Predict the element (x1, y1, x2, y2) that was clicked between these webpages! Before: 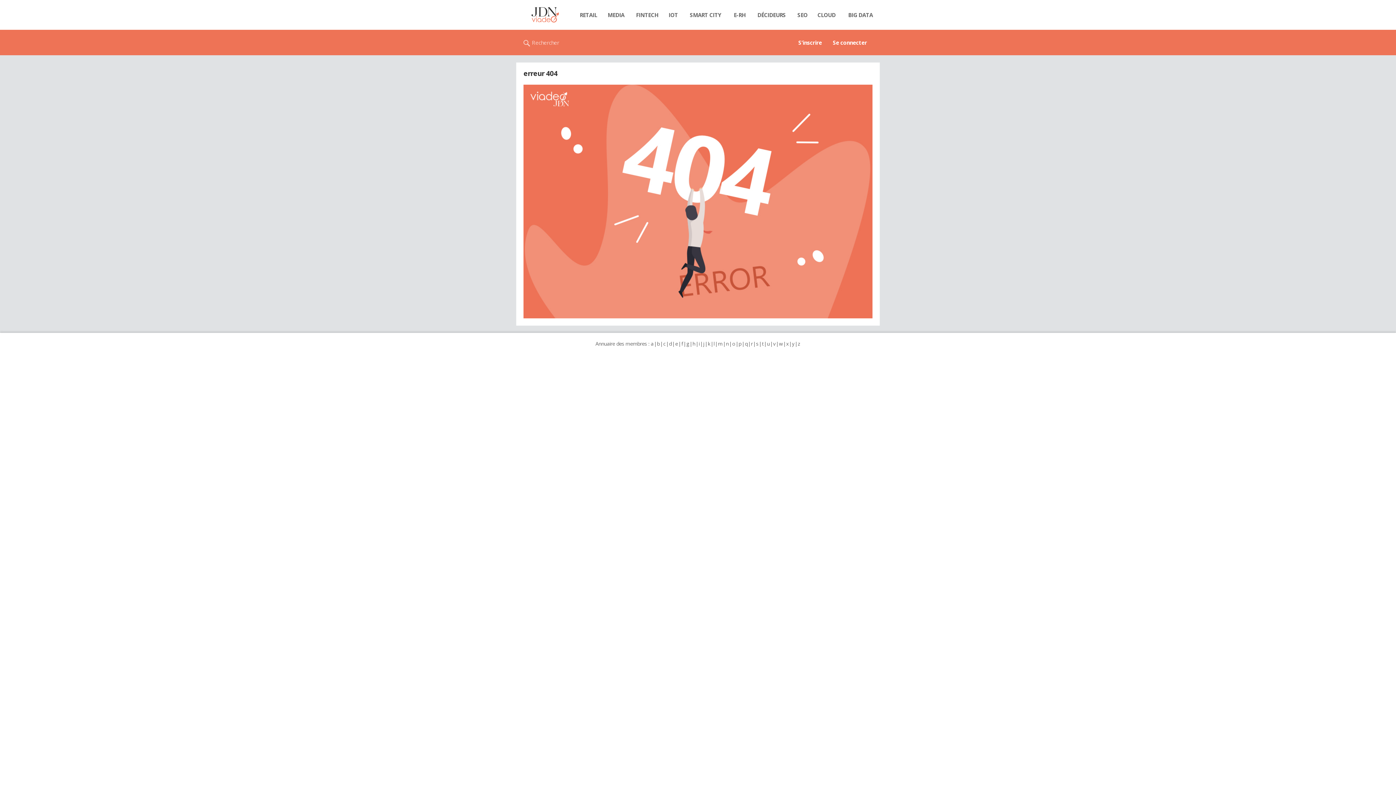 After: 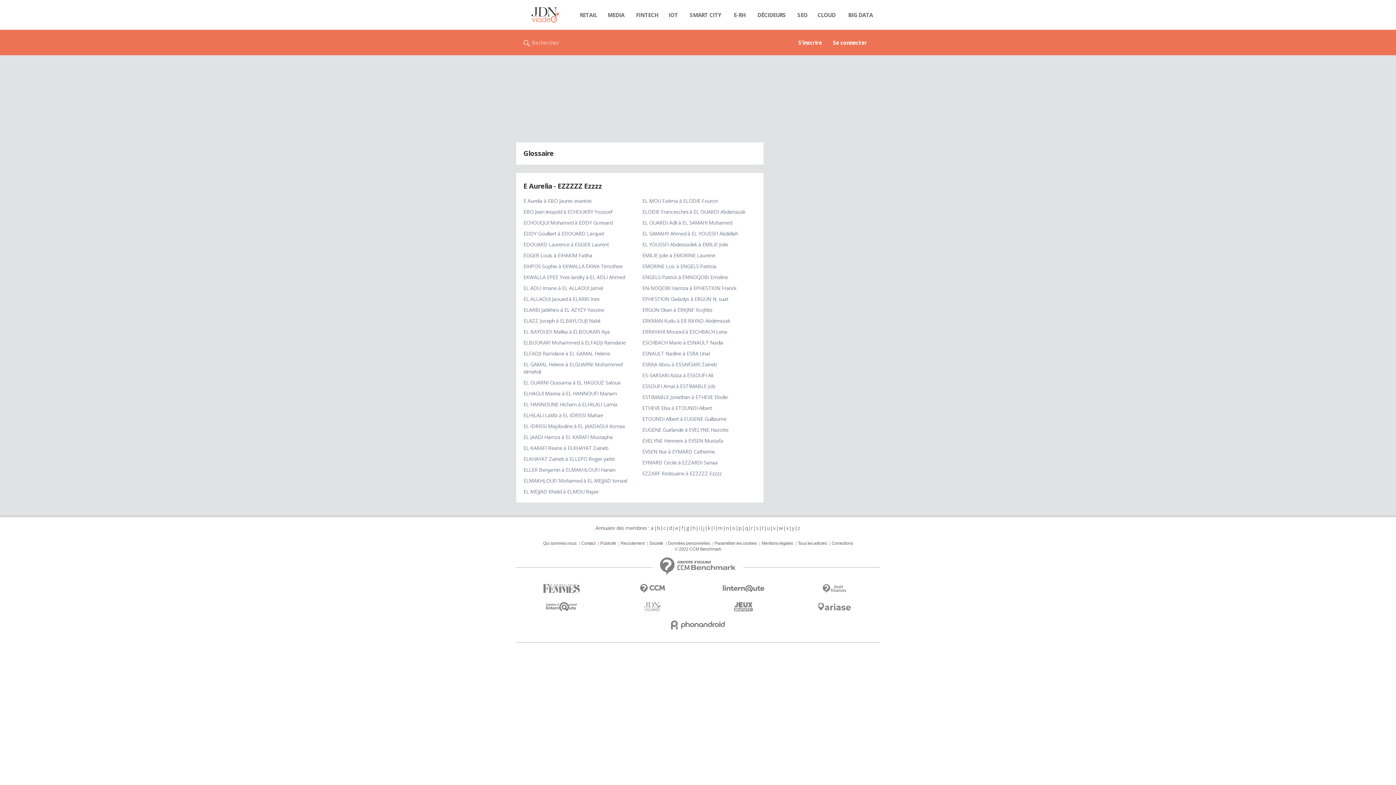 Action: bbox: (675, 340, 678, 347) label: e